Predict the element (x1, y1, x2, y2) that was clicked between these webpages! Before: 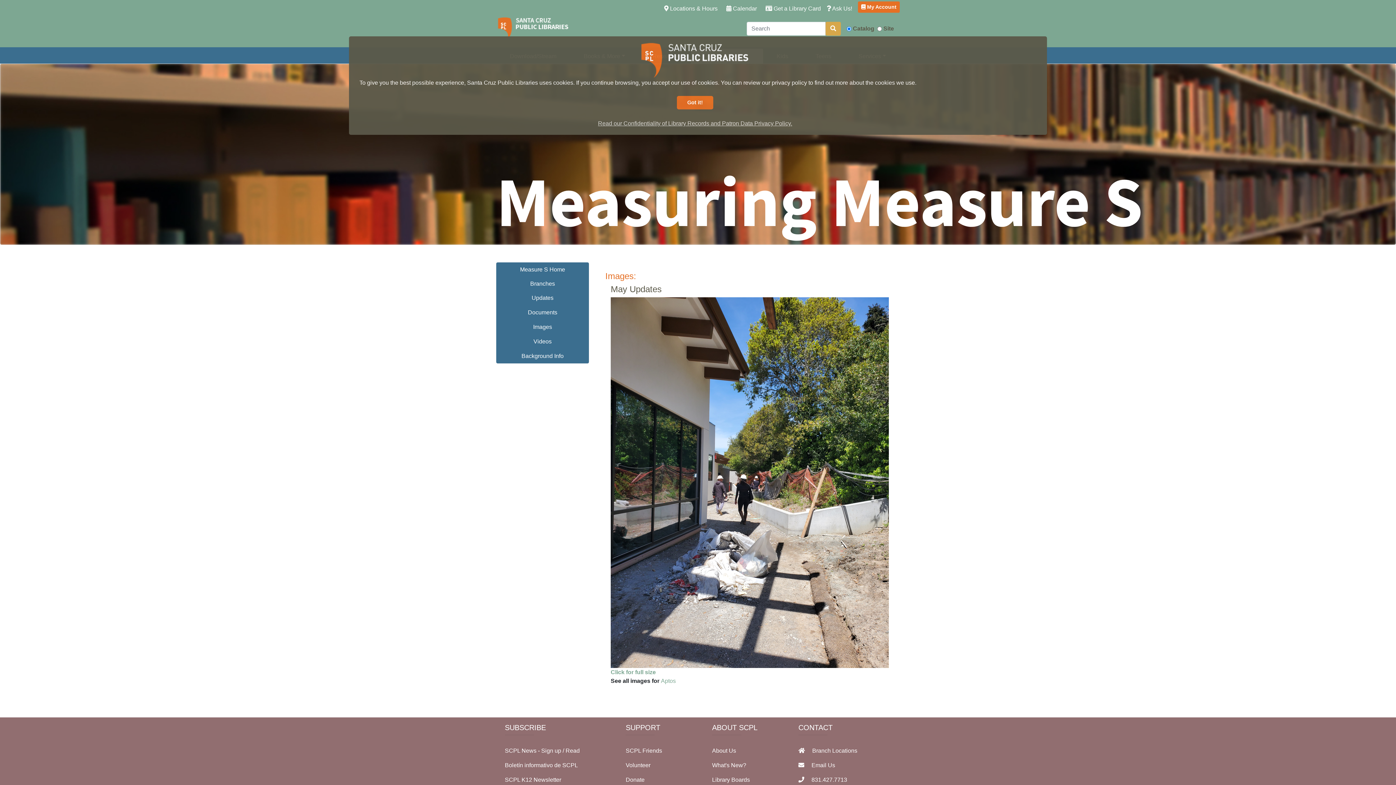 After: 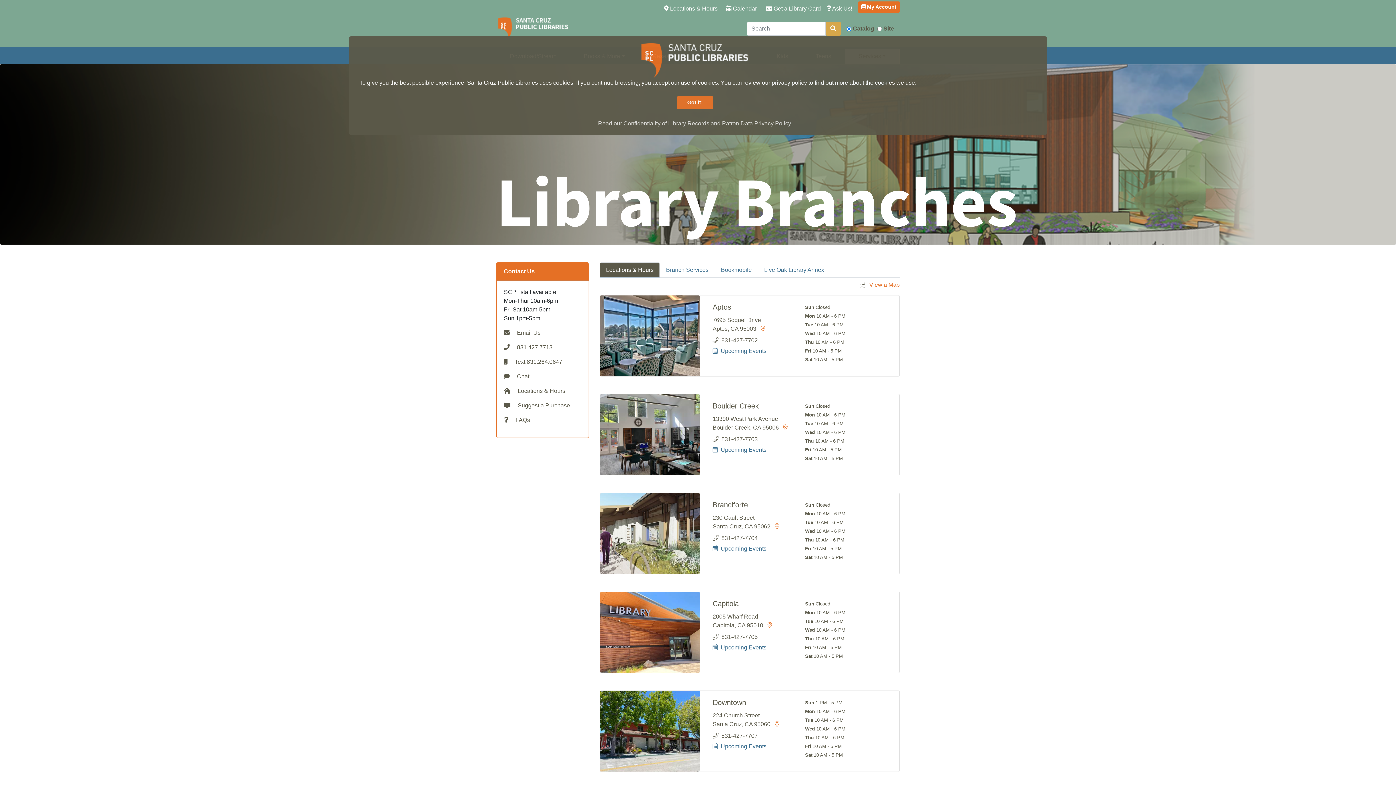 Action: label: Branch Locations bbox: (812, 747, 857, 754)